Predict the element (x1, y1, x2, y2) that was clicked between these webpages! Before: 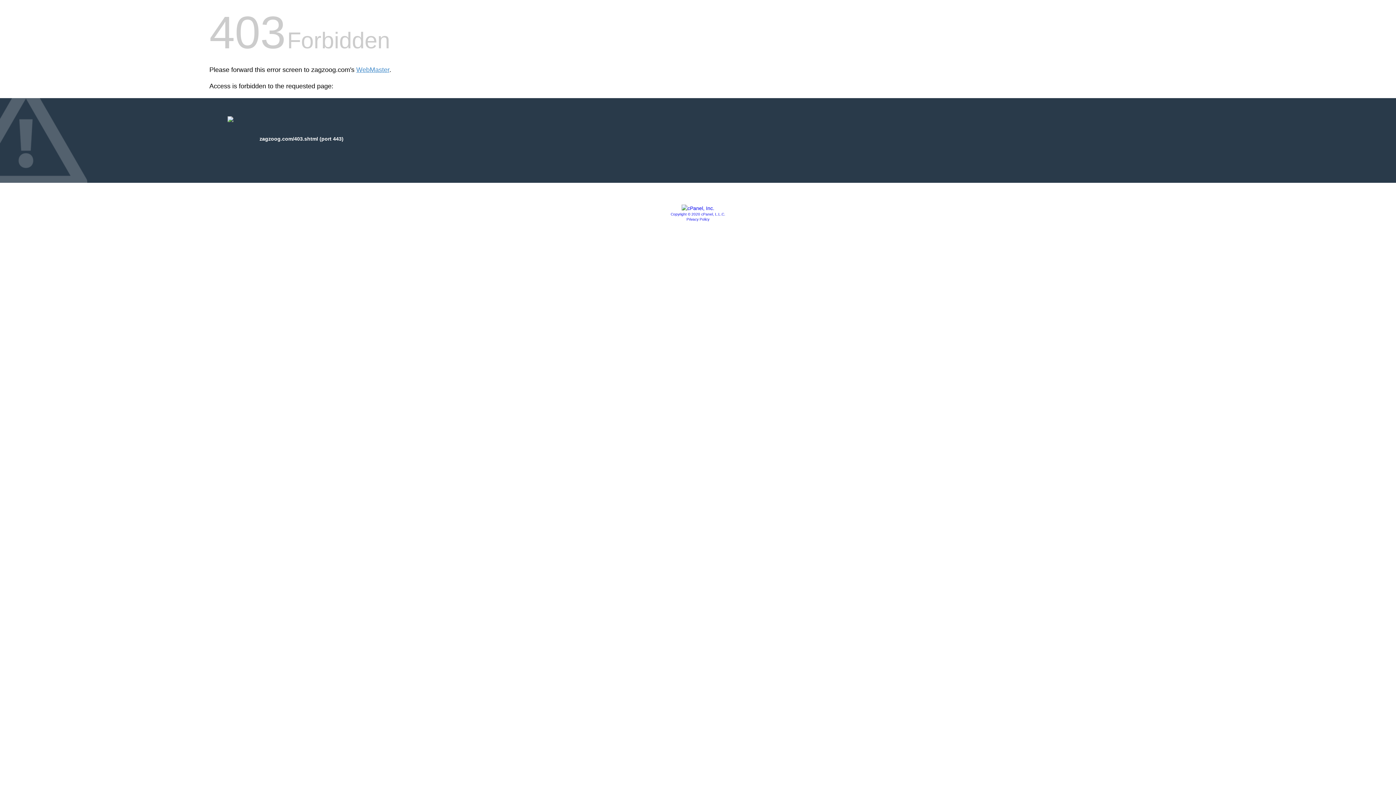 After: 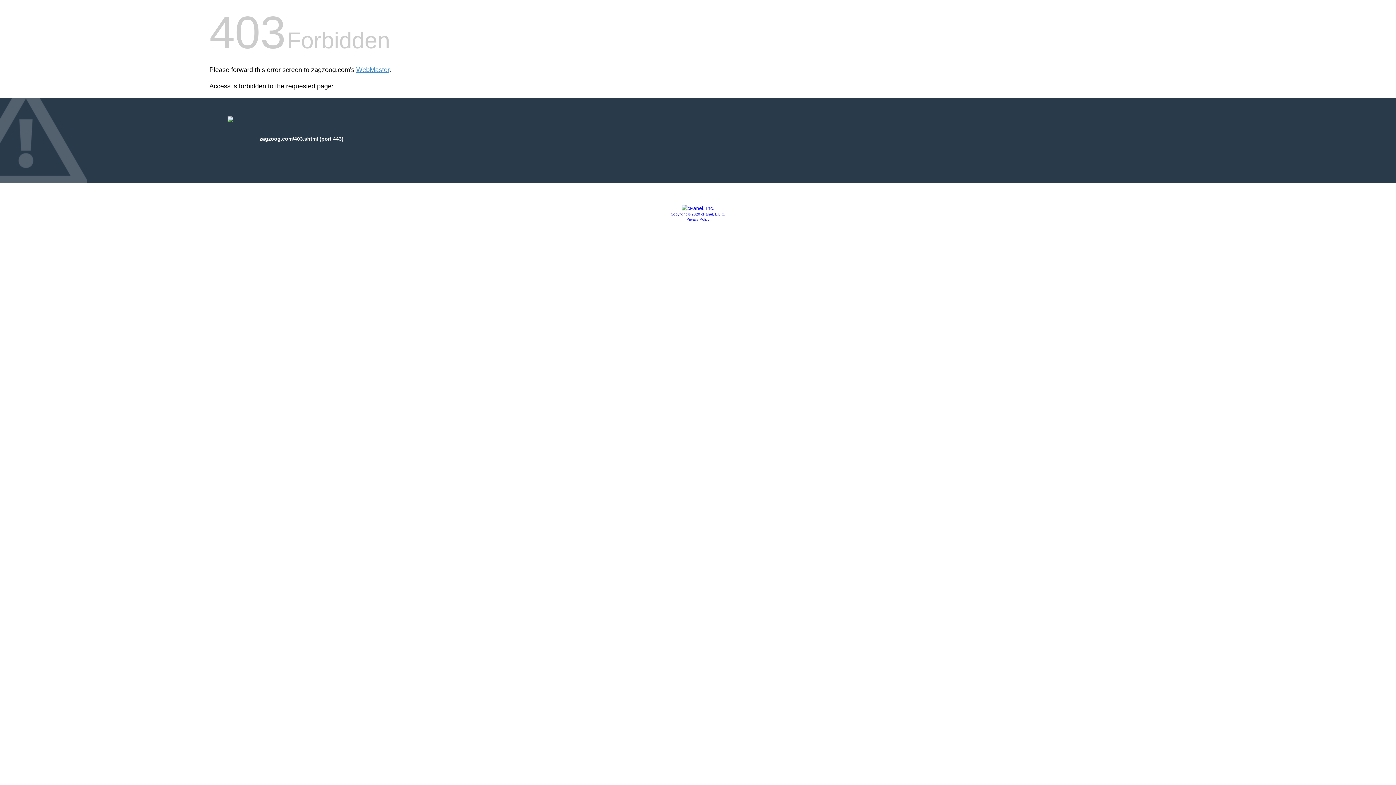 Action: bbox: (681, 205, 714, 211)